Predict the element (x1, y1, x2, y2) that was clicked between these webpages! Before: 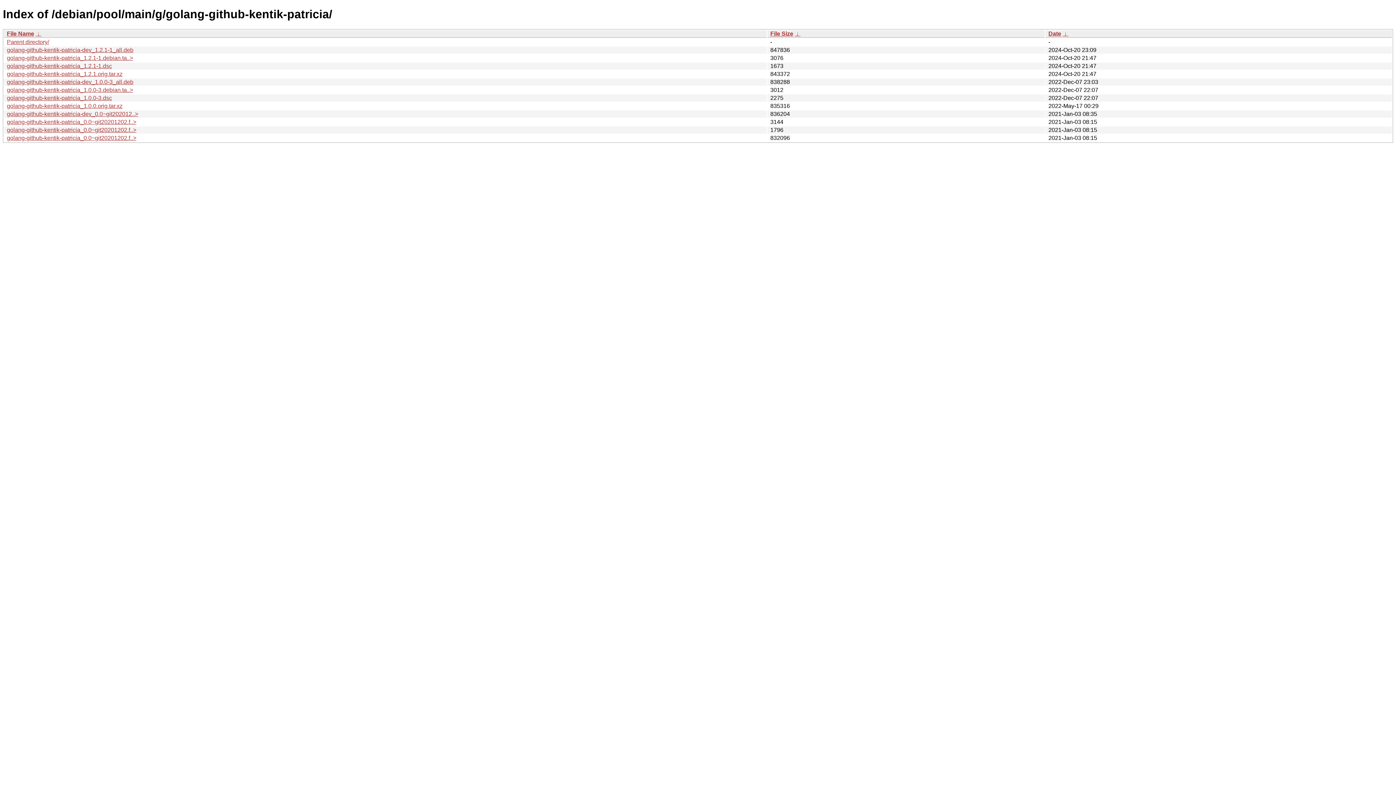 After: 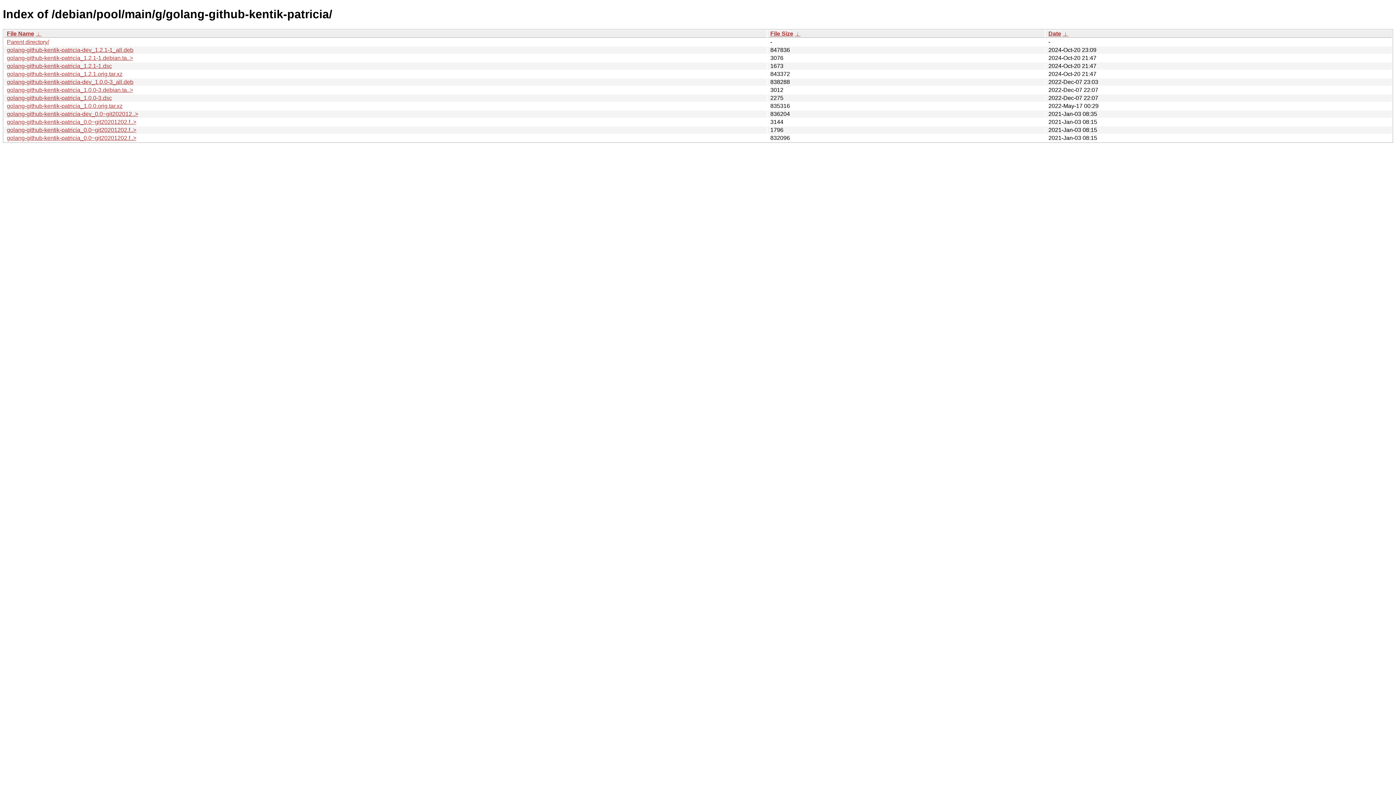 Action: label:  ↓  bbox: (1062, 30, 1068, 36)